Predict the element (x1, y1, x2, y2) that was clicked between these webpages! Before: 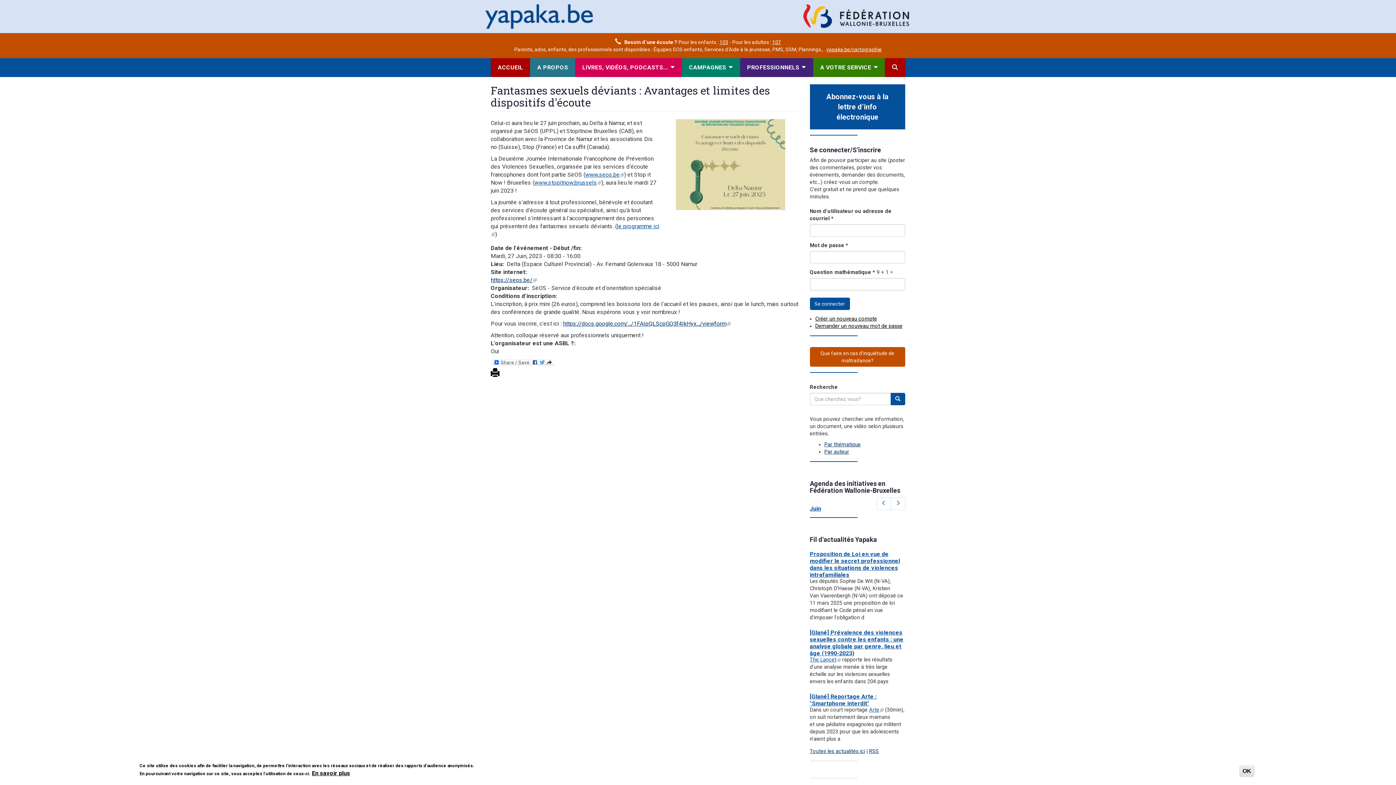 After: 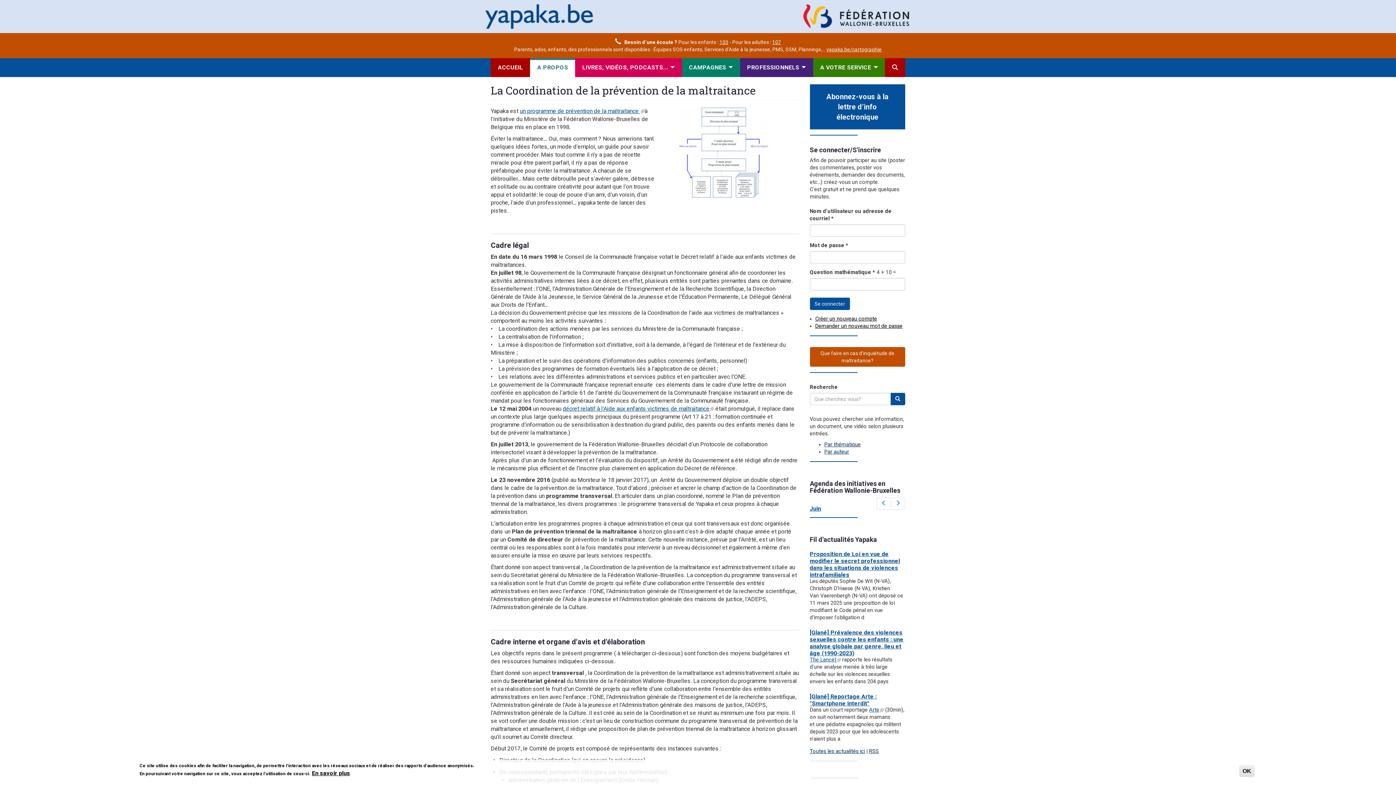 Action: label: A PROPOS bbox: (530, 60, 575, 77)